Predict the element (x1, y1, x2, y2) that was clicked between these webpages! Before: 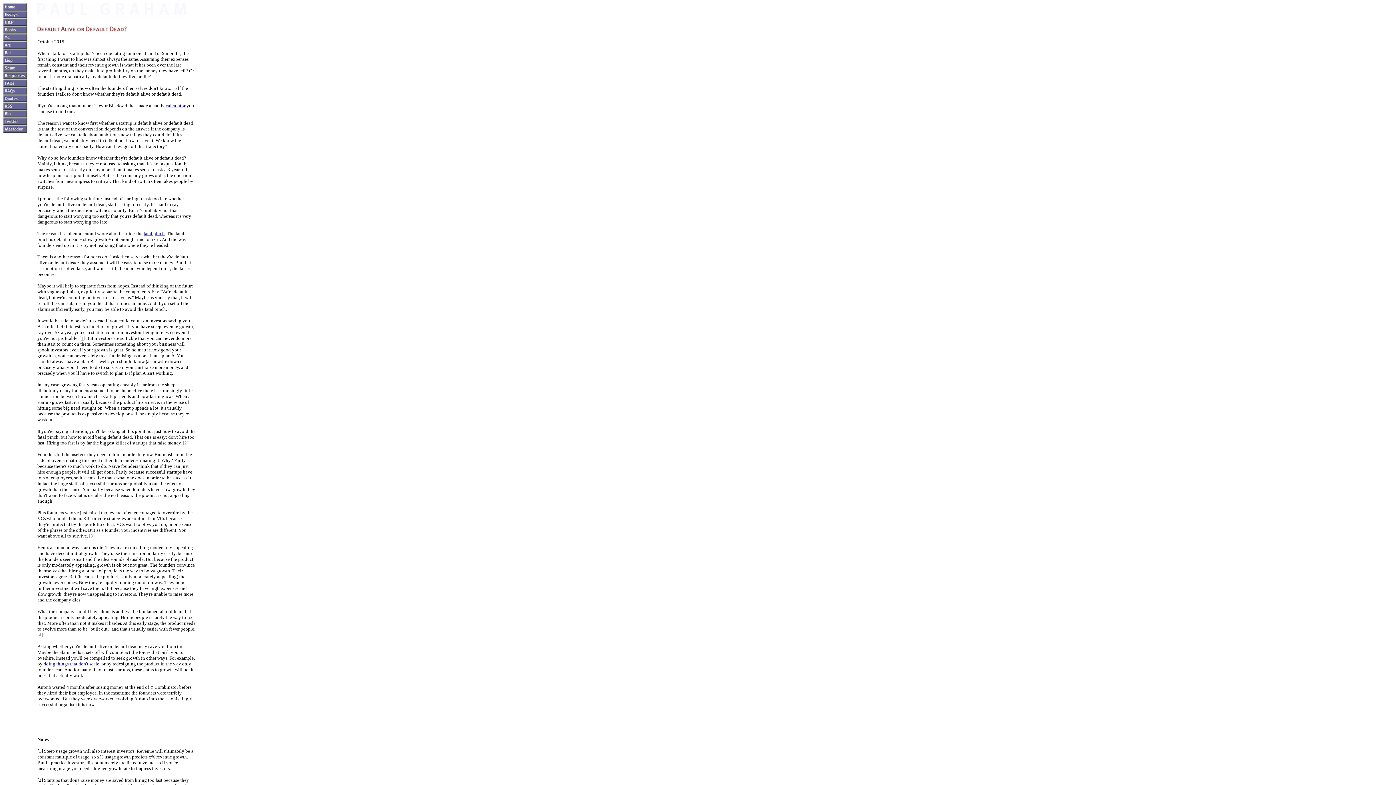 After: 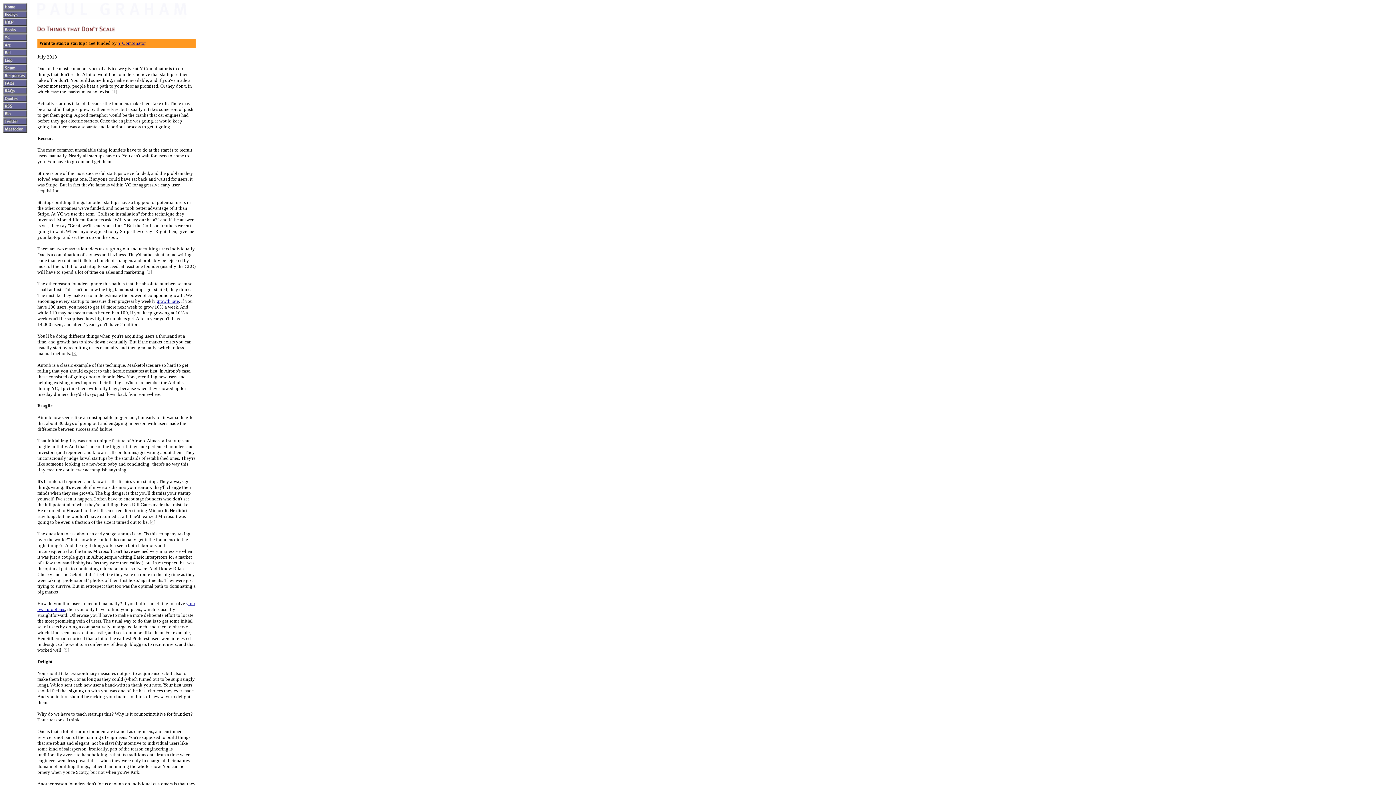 Action: bbox: (43, 661, 99, 666) label: doing things that don't scale